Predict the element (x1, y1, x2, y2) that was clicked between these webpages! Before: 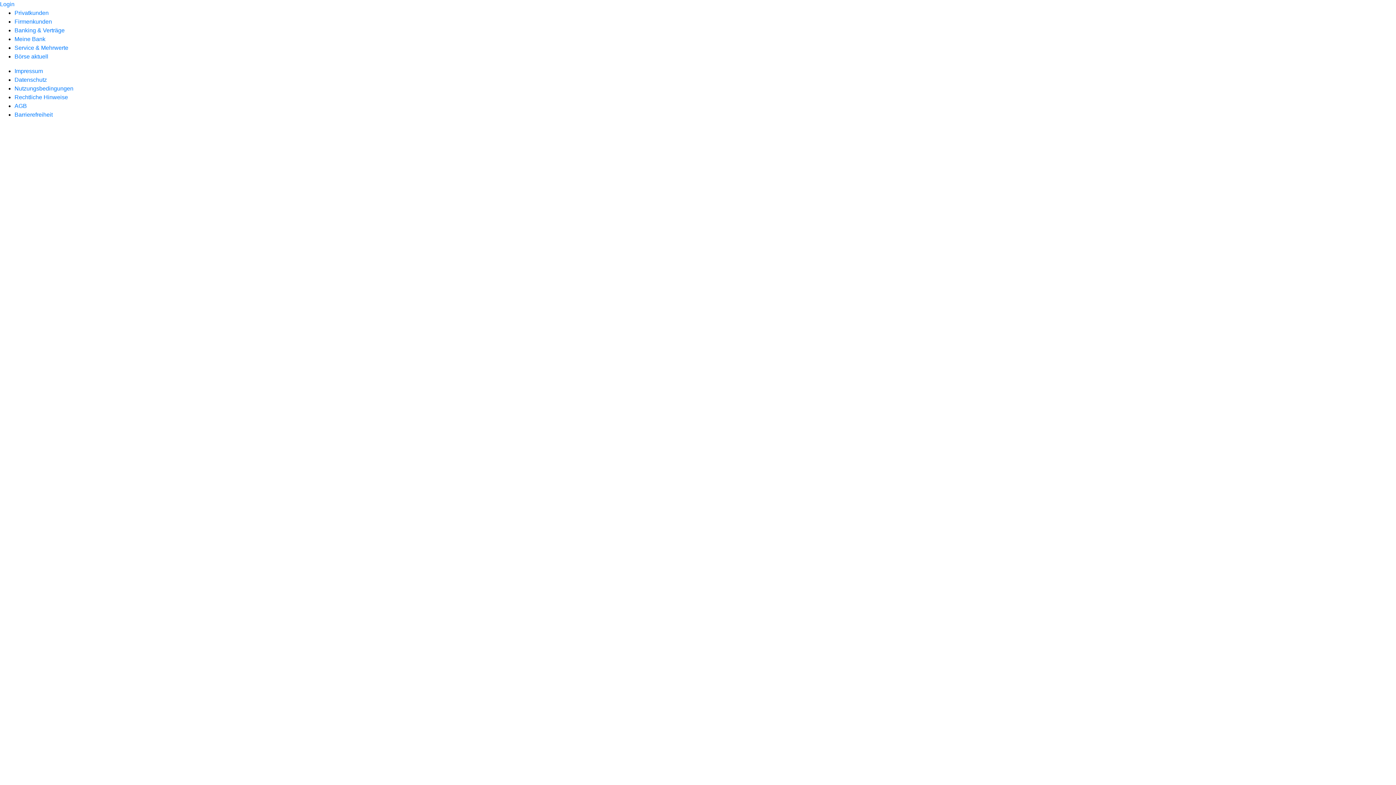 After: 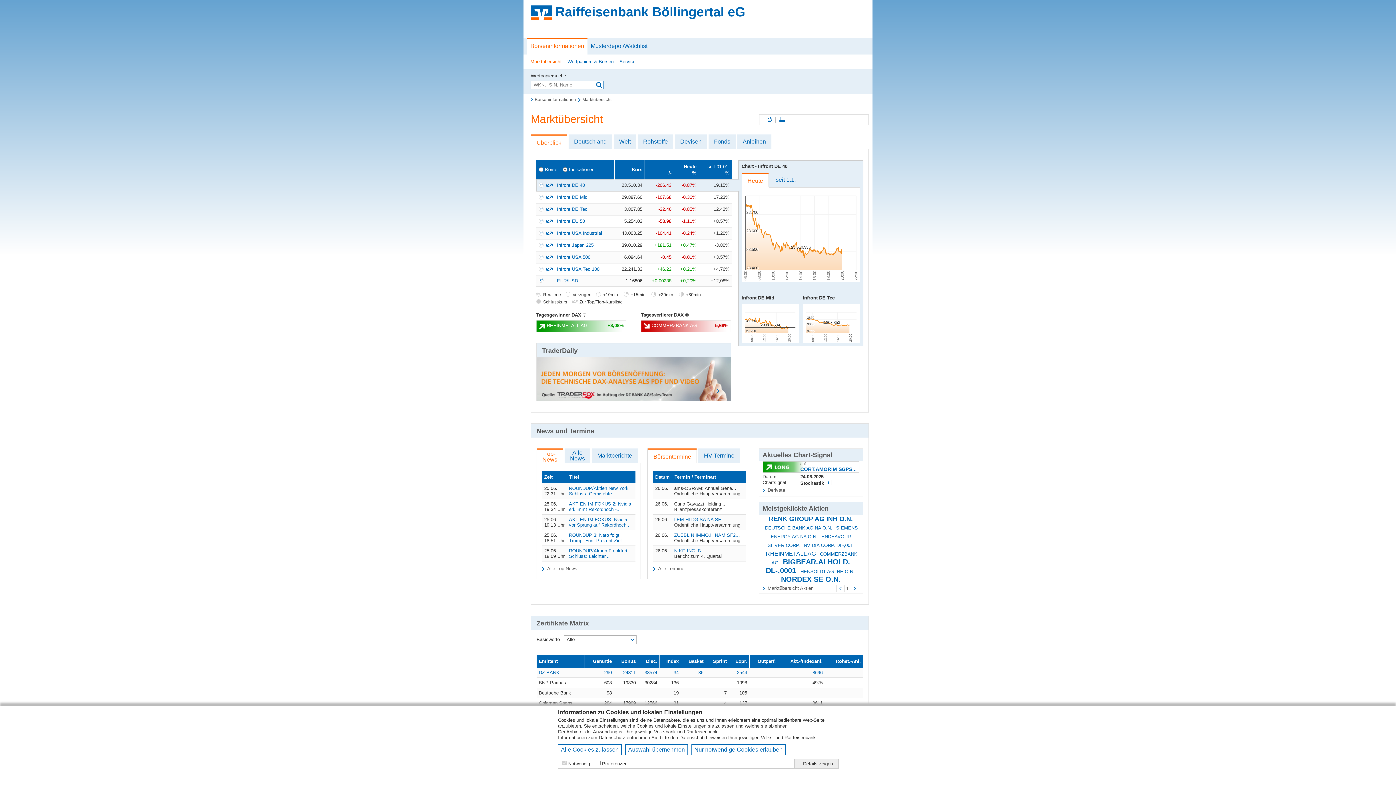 Action: label: Börse aktuell bbox: (14, 53, 48, 59)